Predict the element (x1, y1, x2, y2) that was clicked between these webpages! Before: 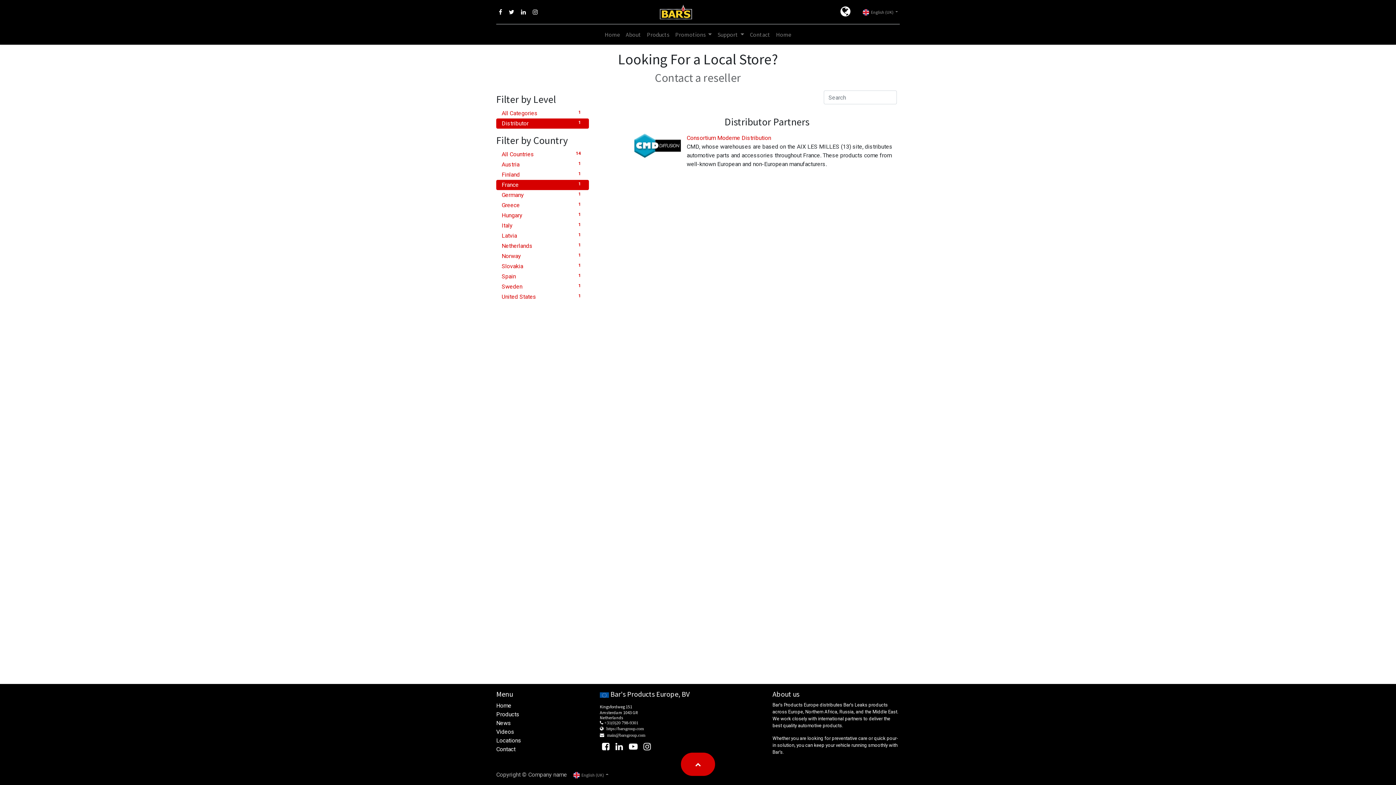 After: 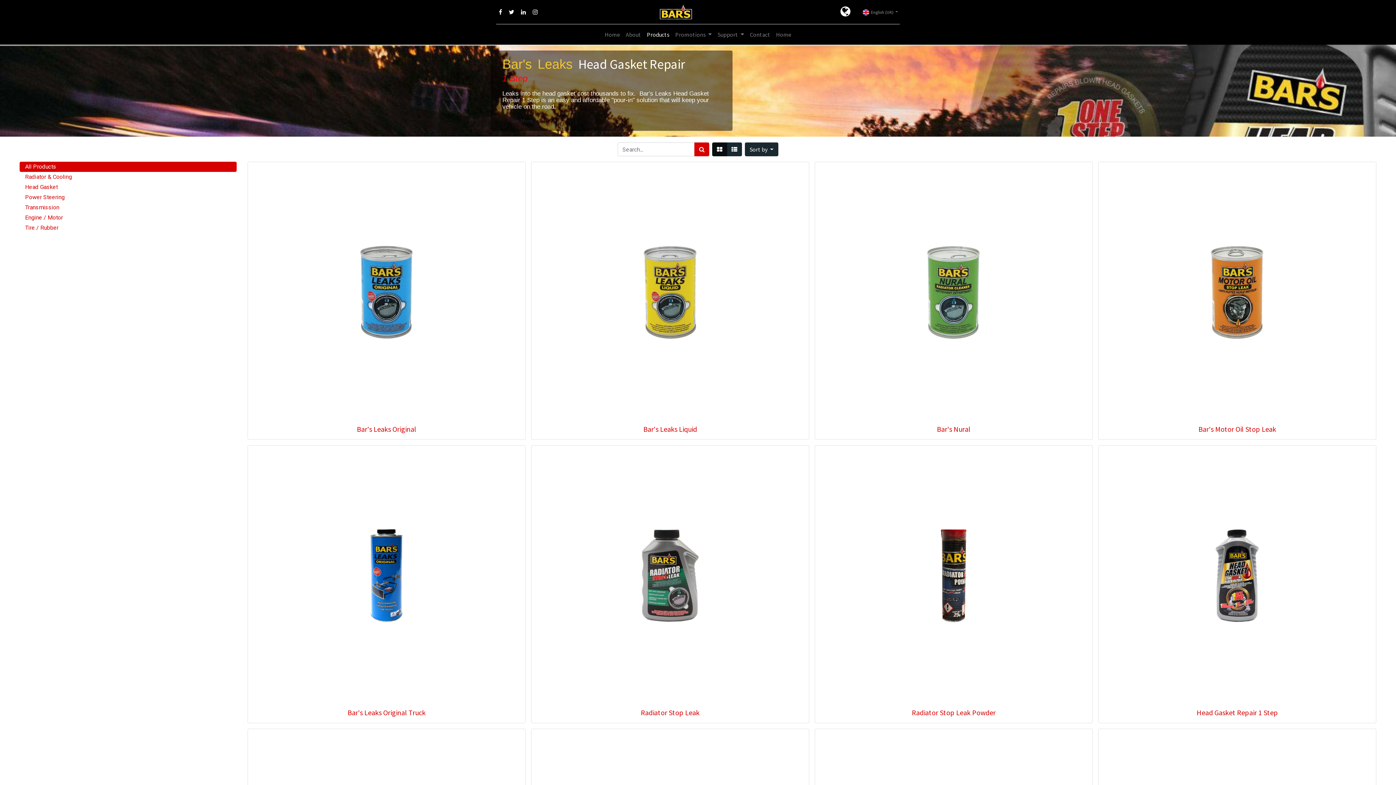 Action: label: Products bbox: (496, 711, 519, 718)